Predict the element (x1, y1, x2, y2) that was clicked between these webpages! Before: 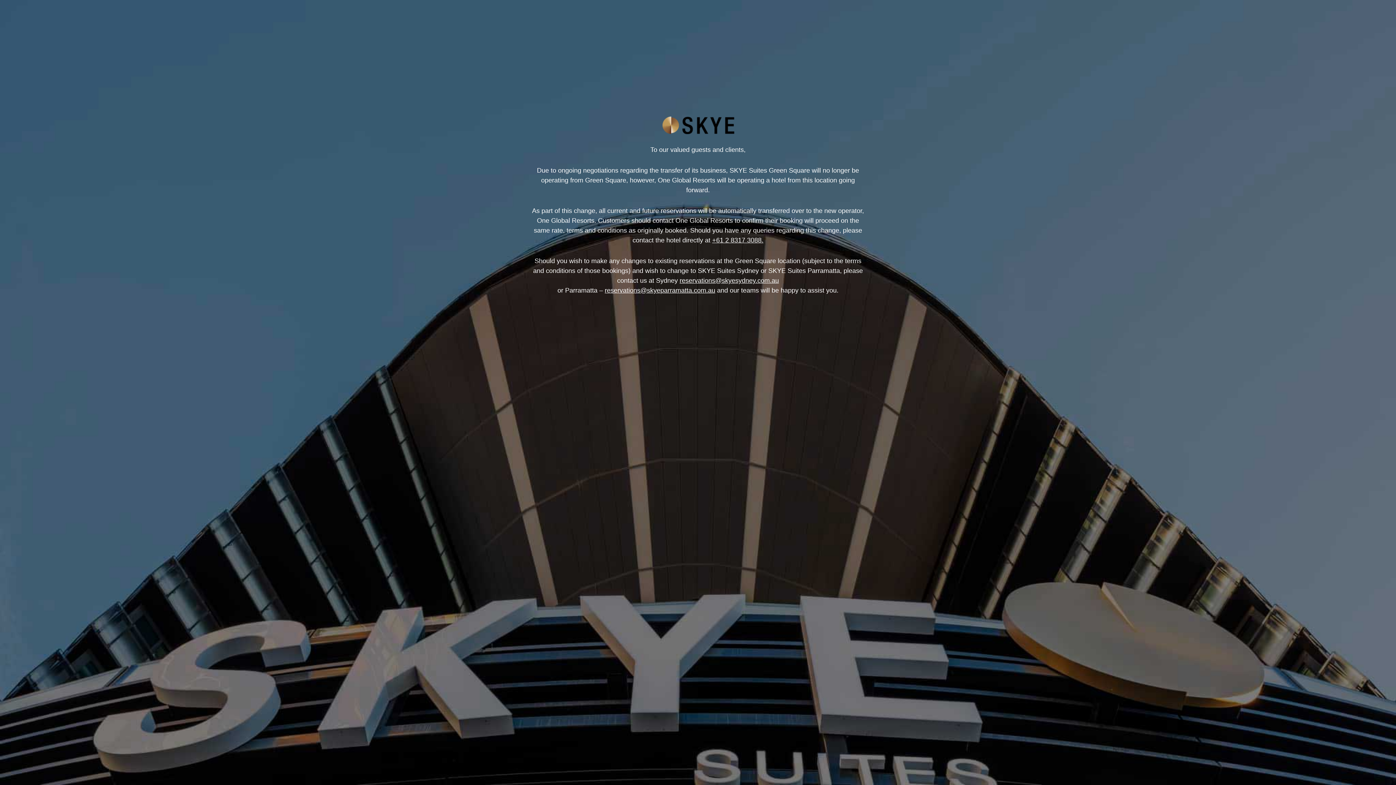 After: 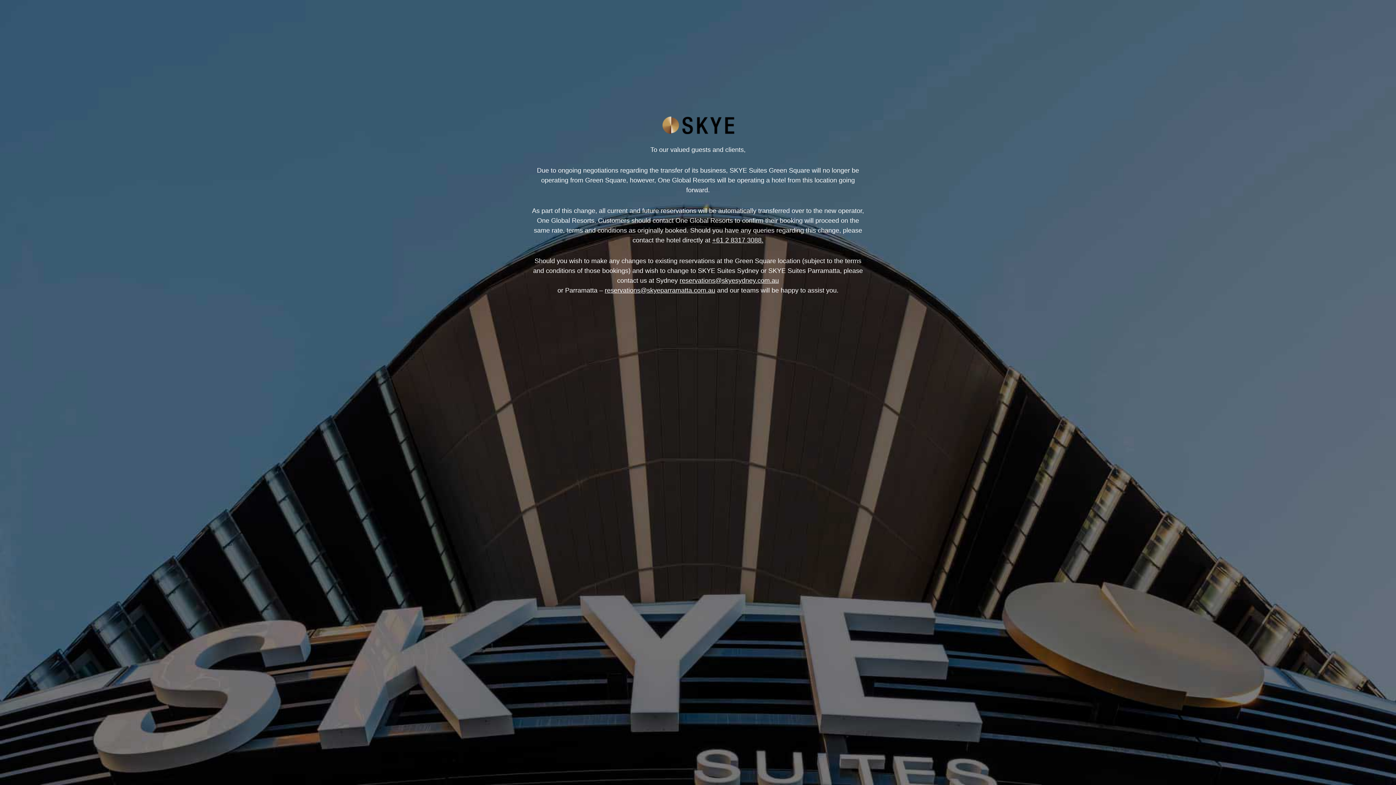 Action: bbox: (694, 224, 714, 225) label: reservations@skyesydney.com.au